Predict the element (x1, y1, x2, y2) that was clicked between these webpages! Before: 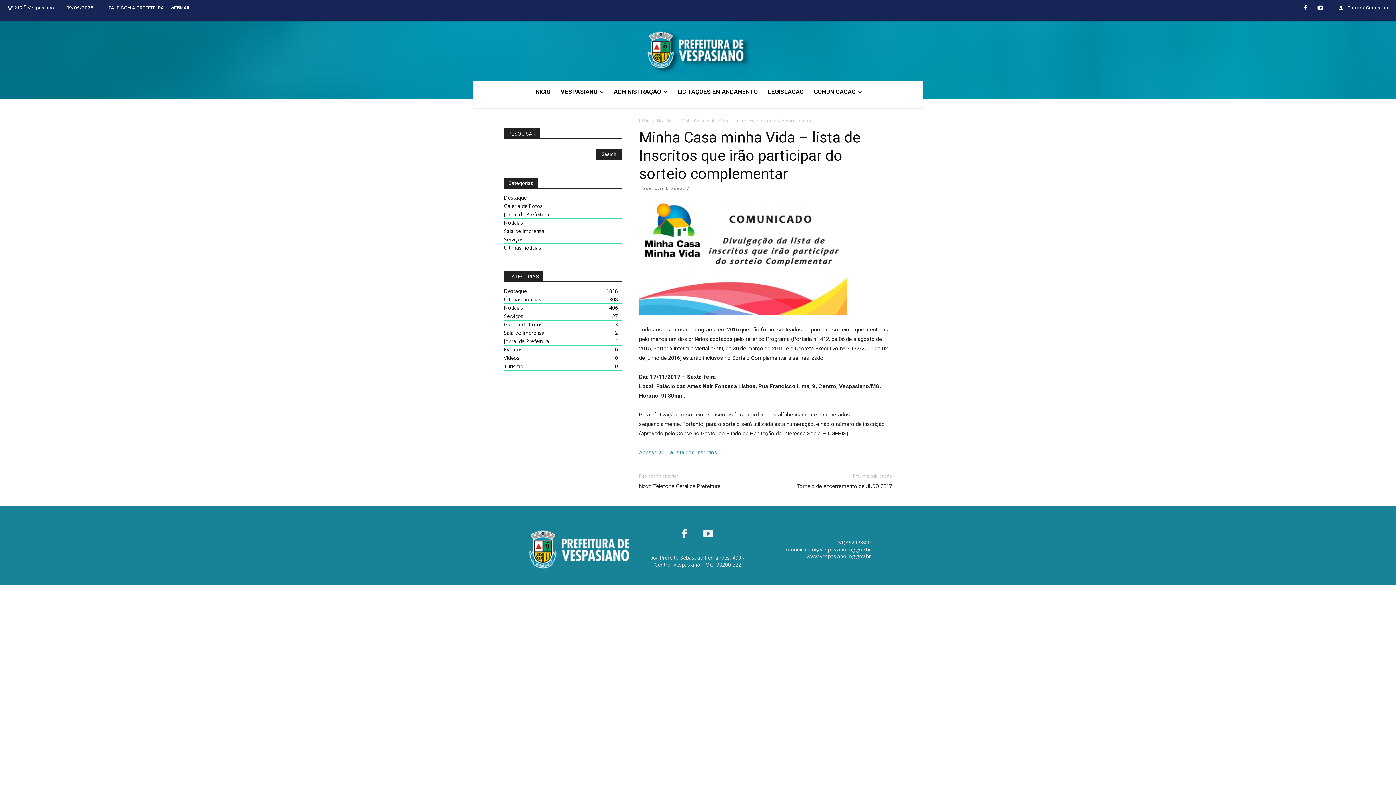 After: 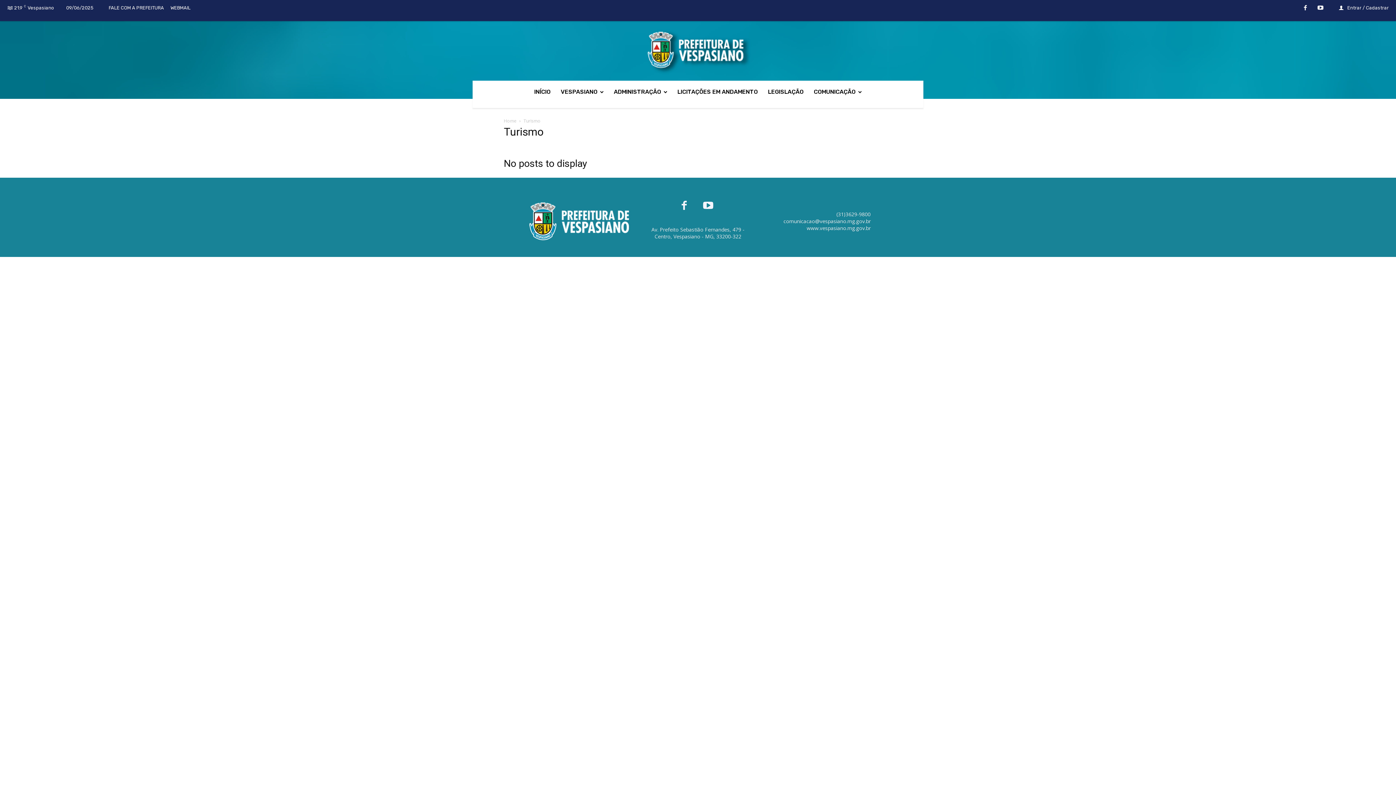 Action: label: Turismo
0 bbox: (504, 362, 523, 369)